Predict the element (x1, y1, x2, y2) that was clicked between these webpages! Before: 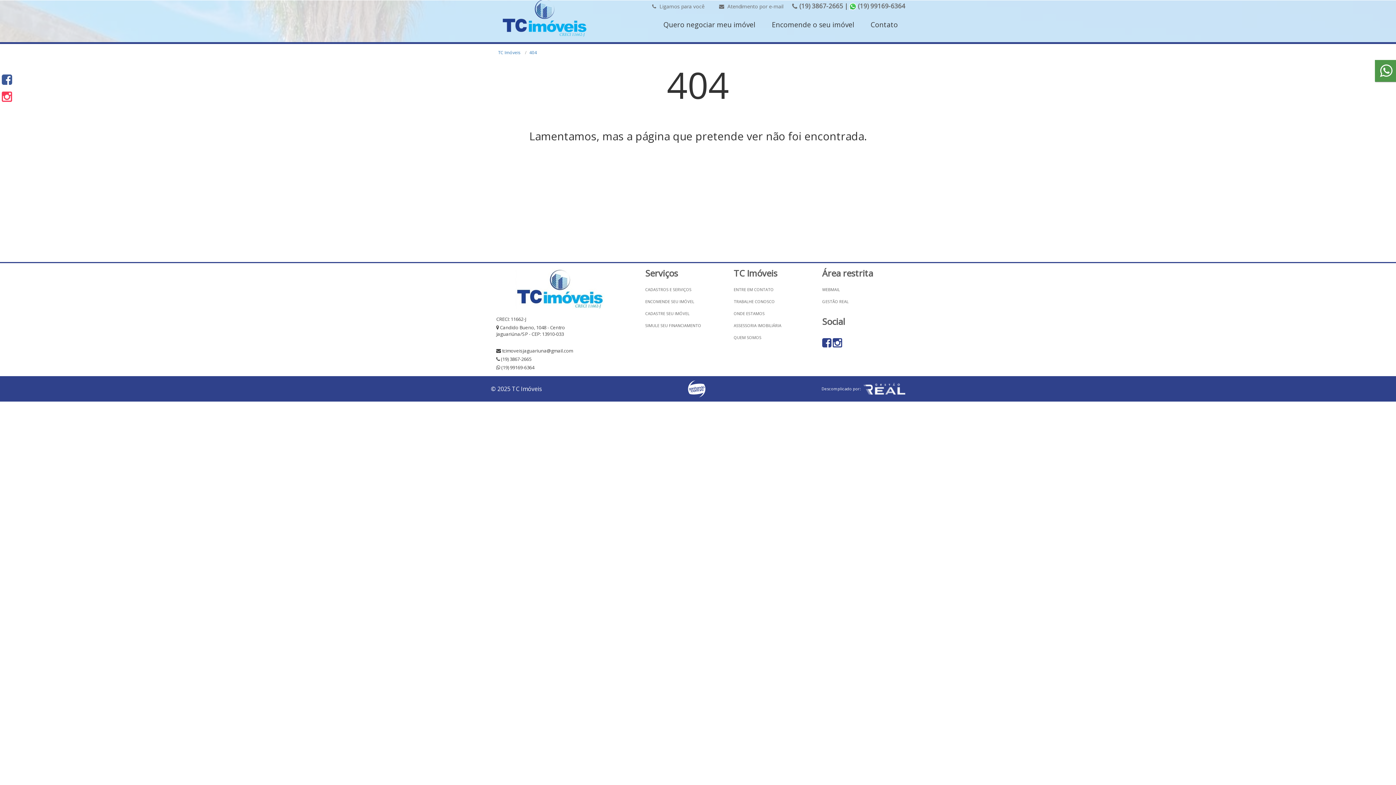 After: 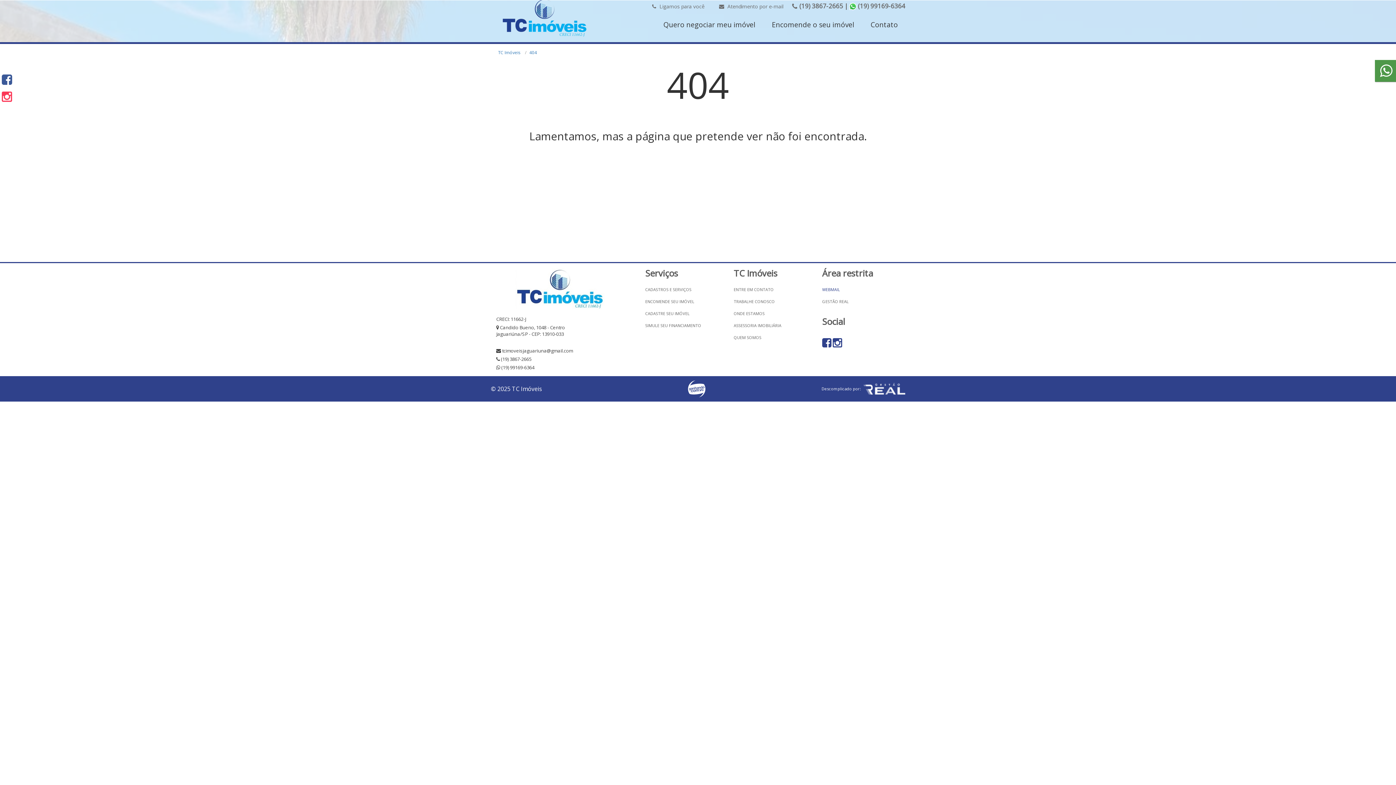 Action: bbox: (822, 286, 840, 292) label: WEBMAIL